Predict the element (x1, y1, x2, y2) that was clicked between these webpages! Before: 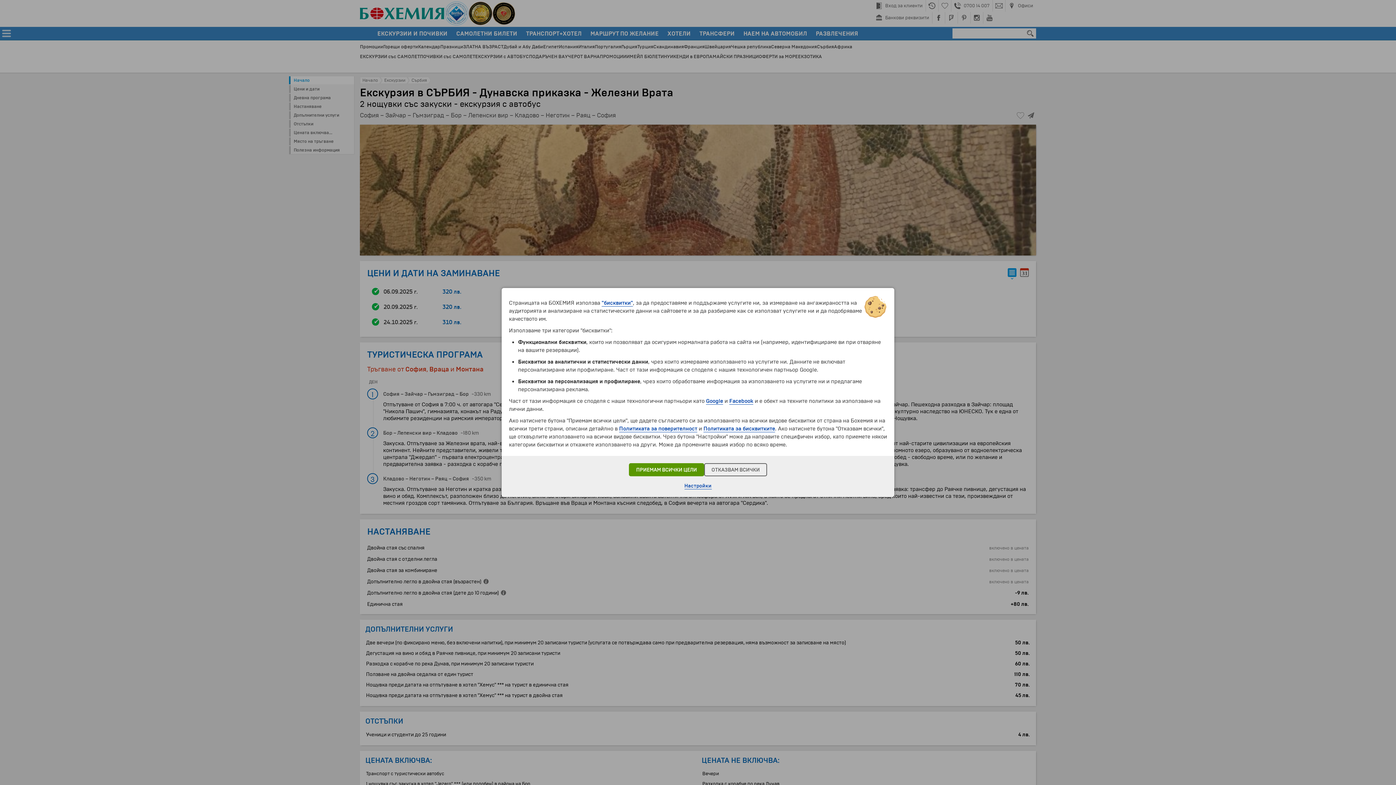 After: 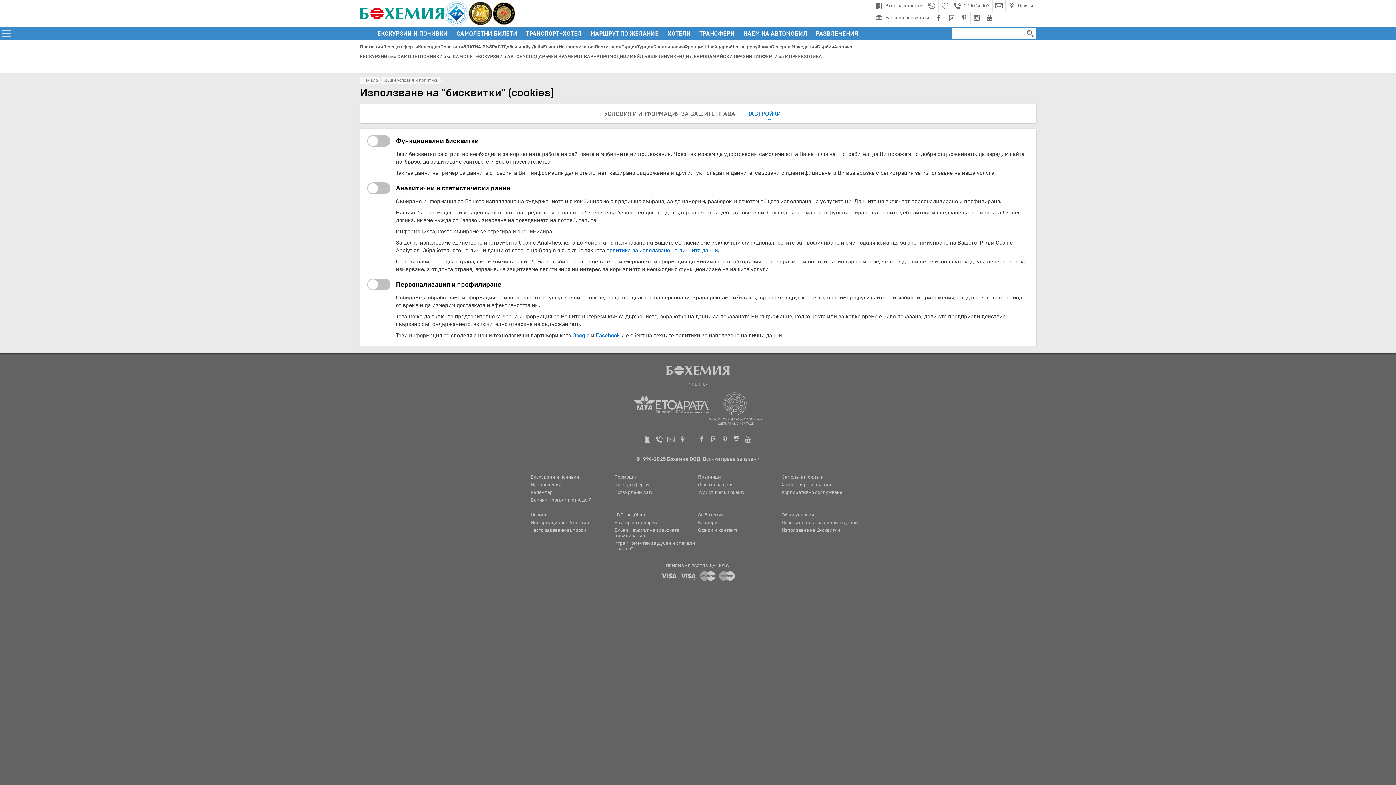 Action: bbox: (684, 483, 711, 489) label: Настройки